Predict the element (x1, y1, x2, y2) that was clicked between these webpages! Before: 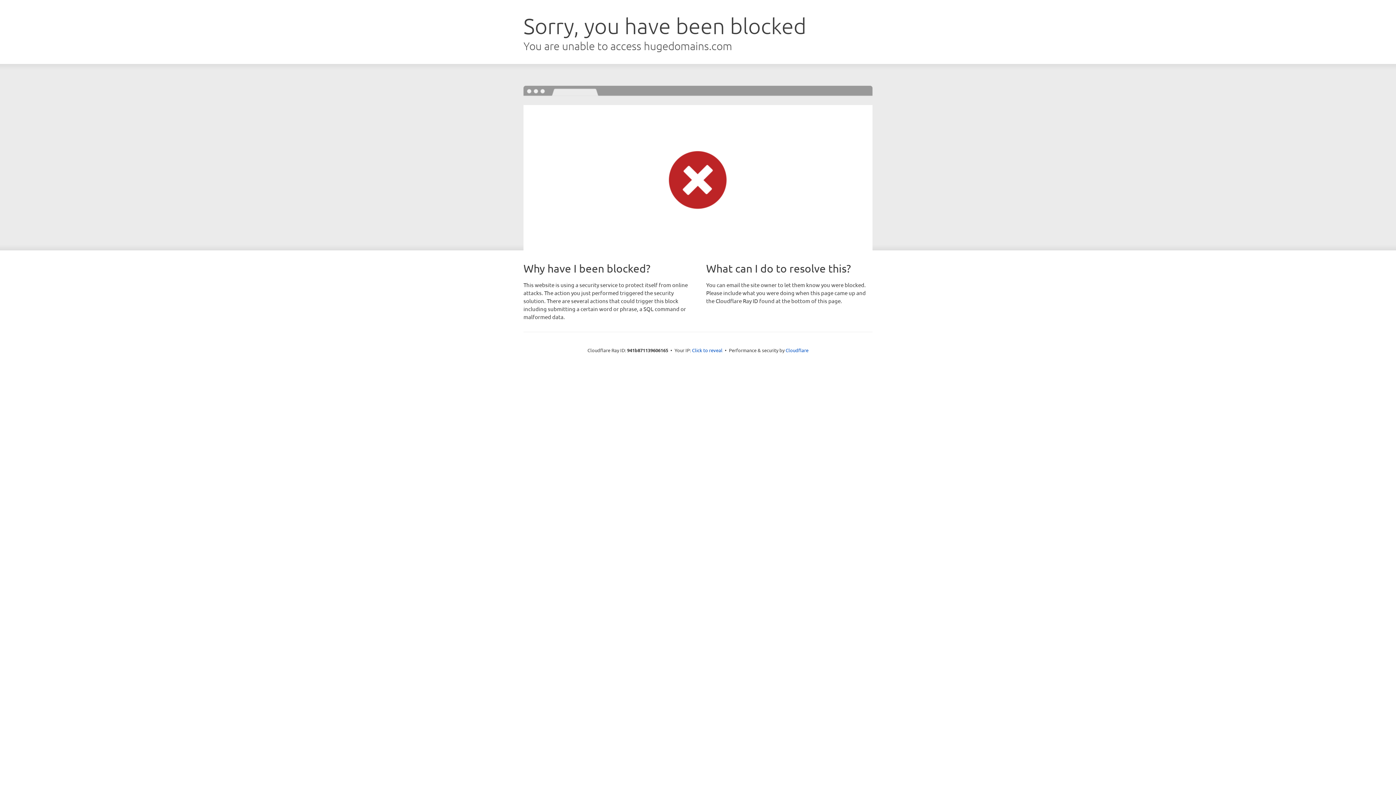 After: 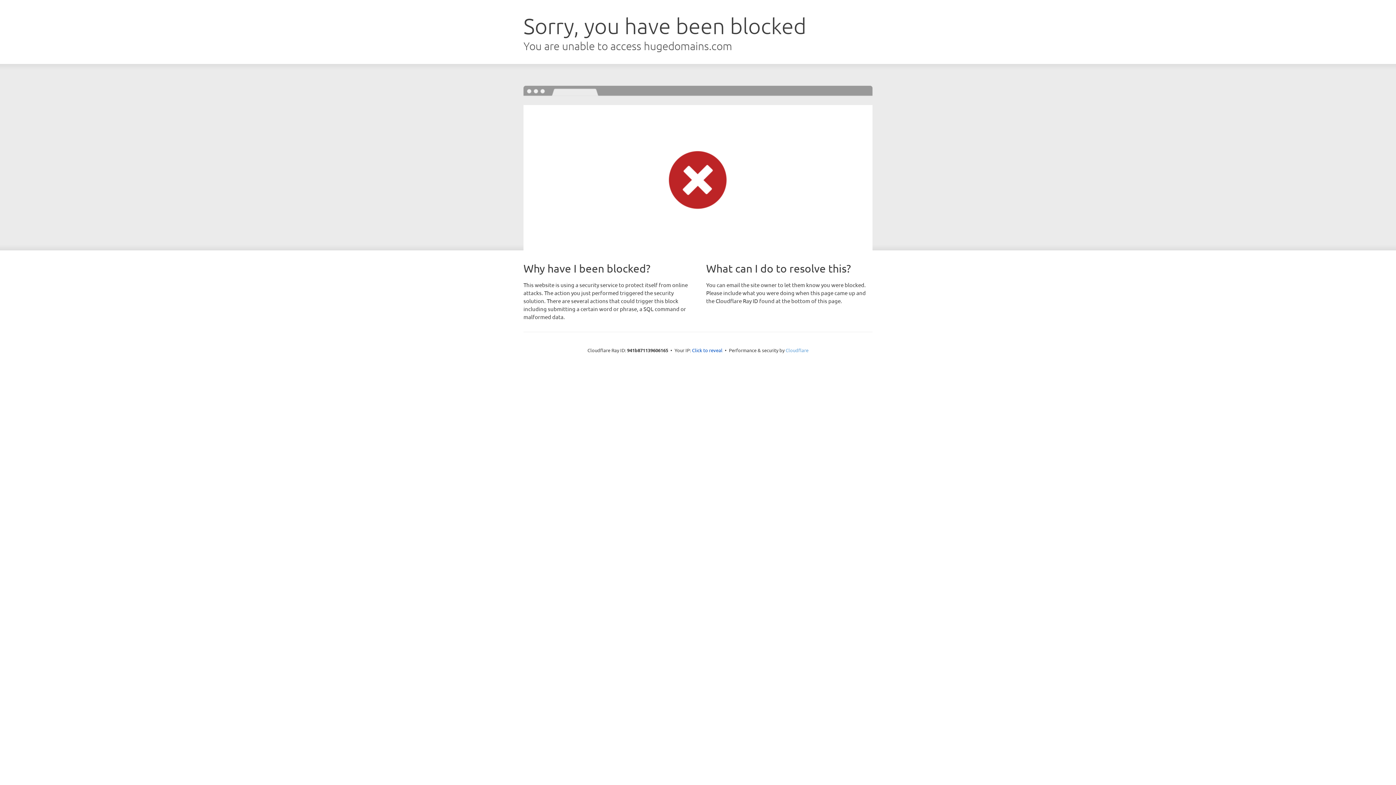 Action: bbox: (785, 347, 808, 353) label: Cloudflare